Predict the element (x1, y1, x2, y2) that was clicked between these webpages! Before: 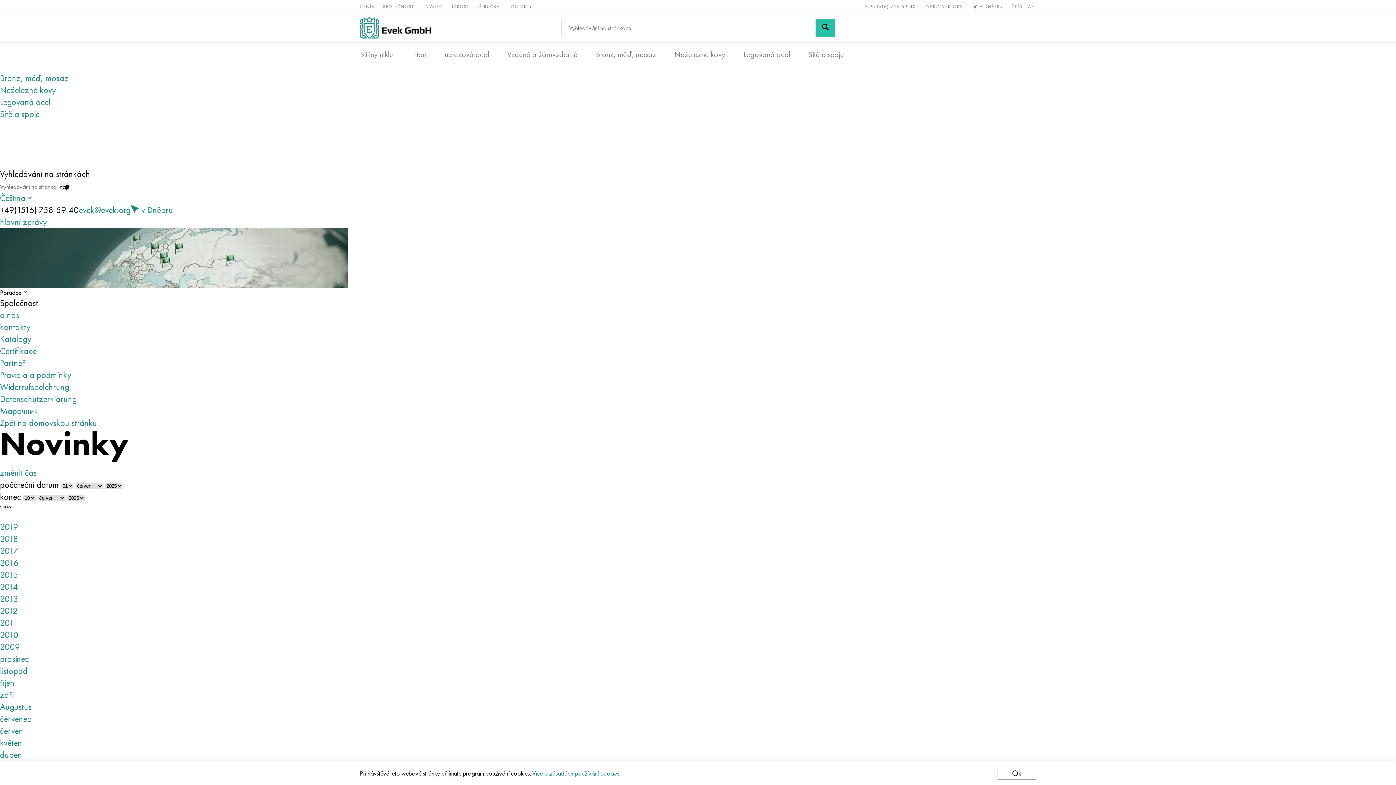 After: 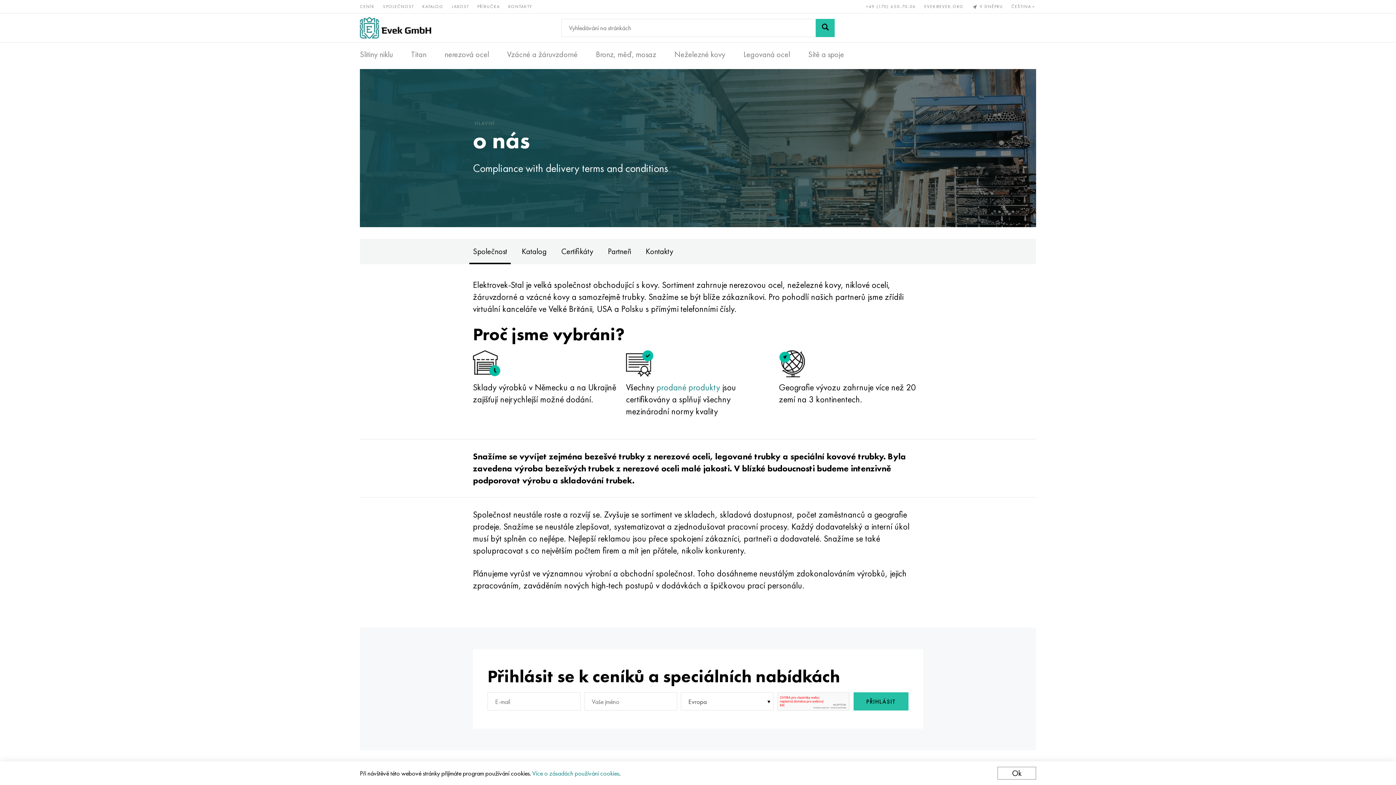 Action: label: o nás bbox: (0, 309, 19, 321)